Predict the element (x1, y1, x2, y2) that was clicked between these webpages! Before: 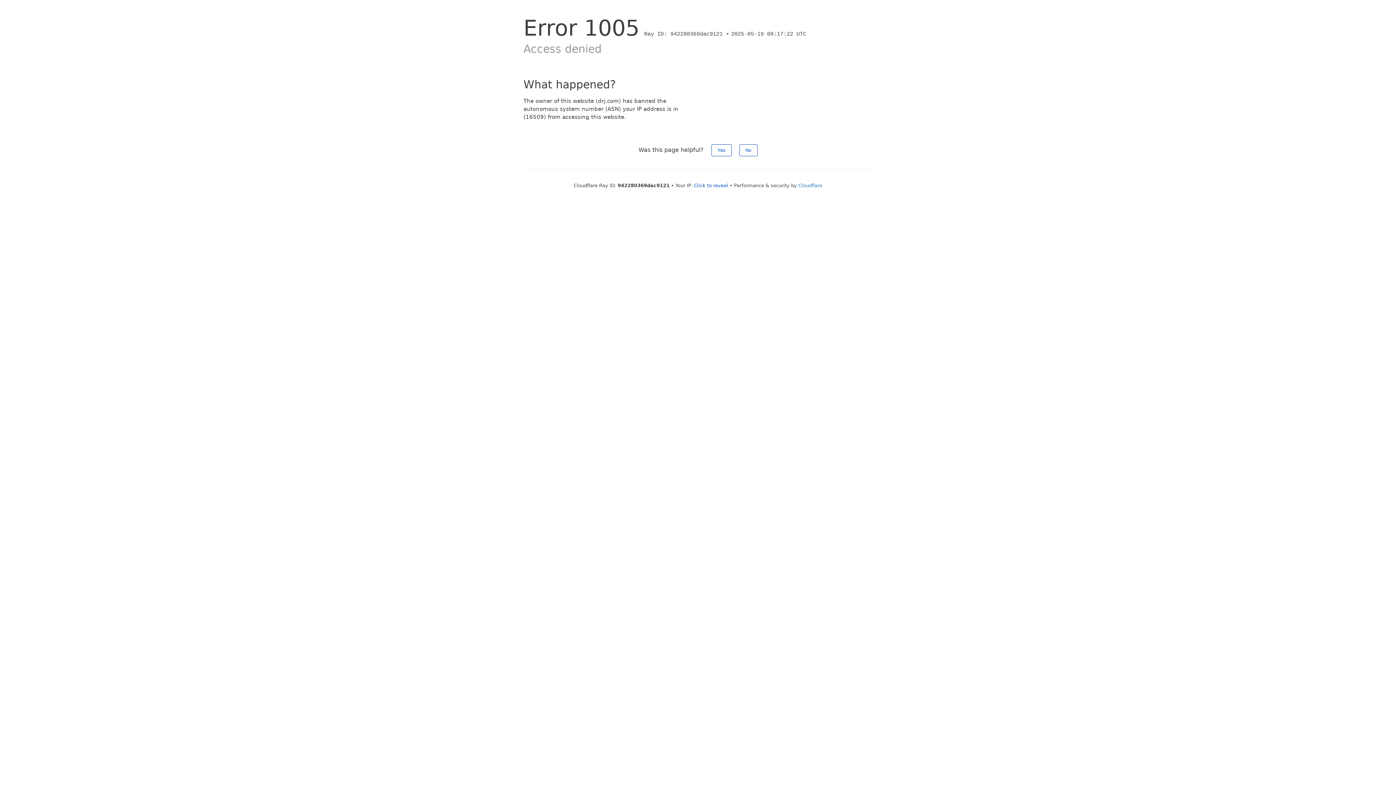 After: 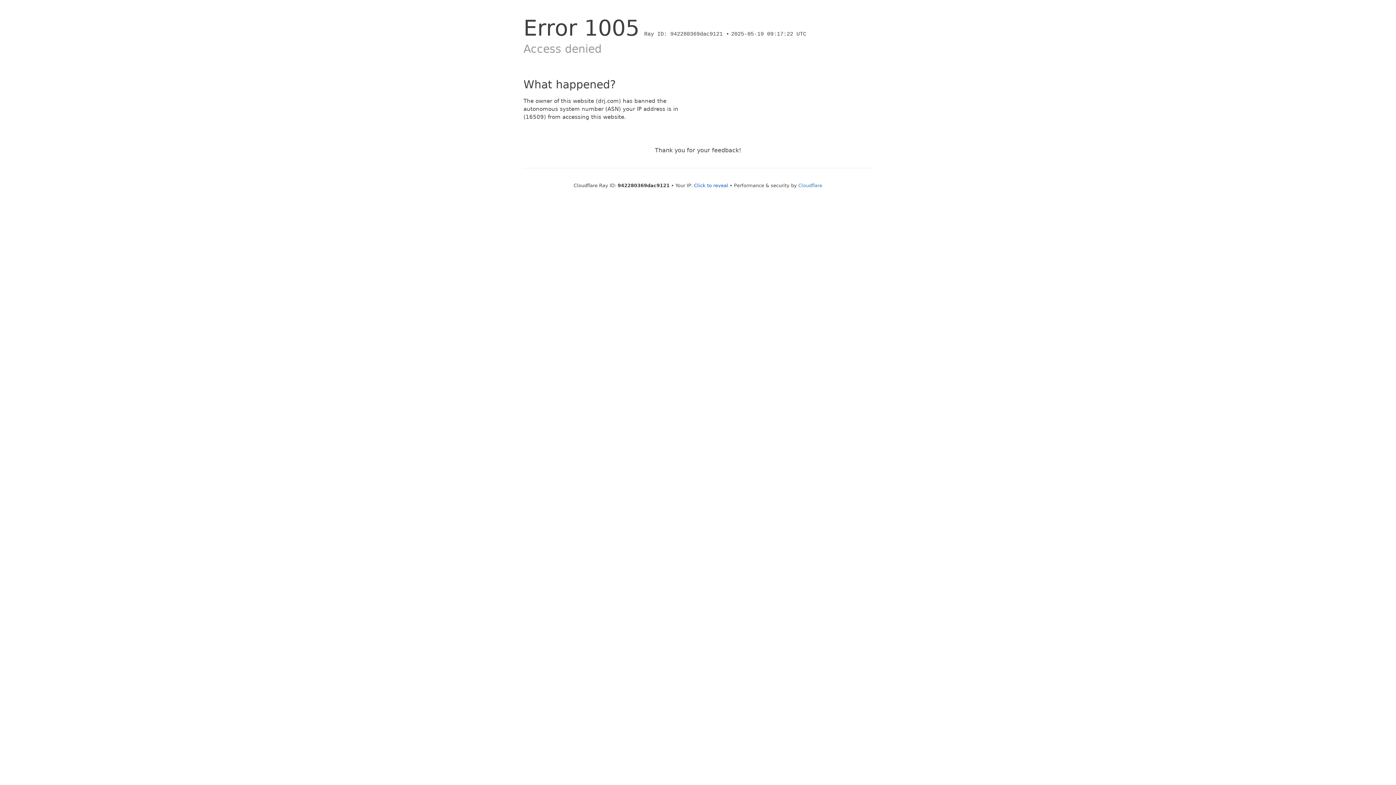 Action: bbox: (739, 144, 757, 156) label: No